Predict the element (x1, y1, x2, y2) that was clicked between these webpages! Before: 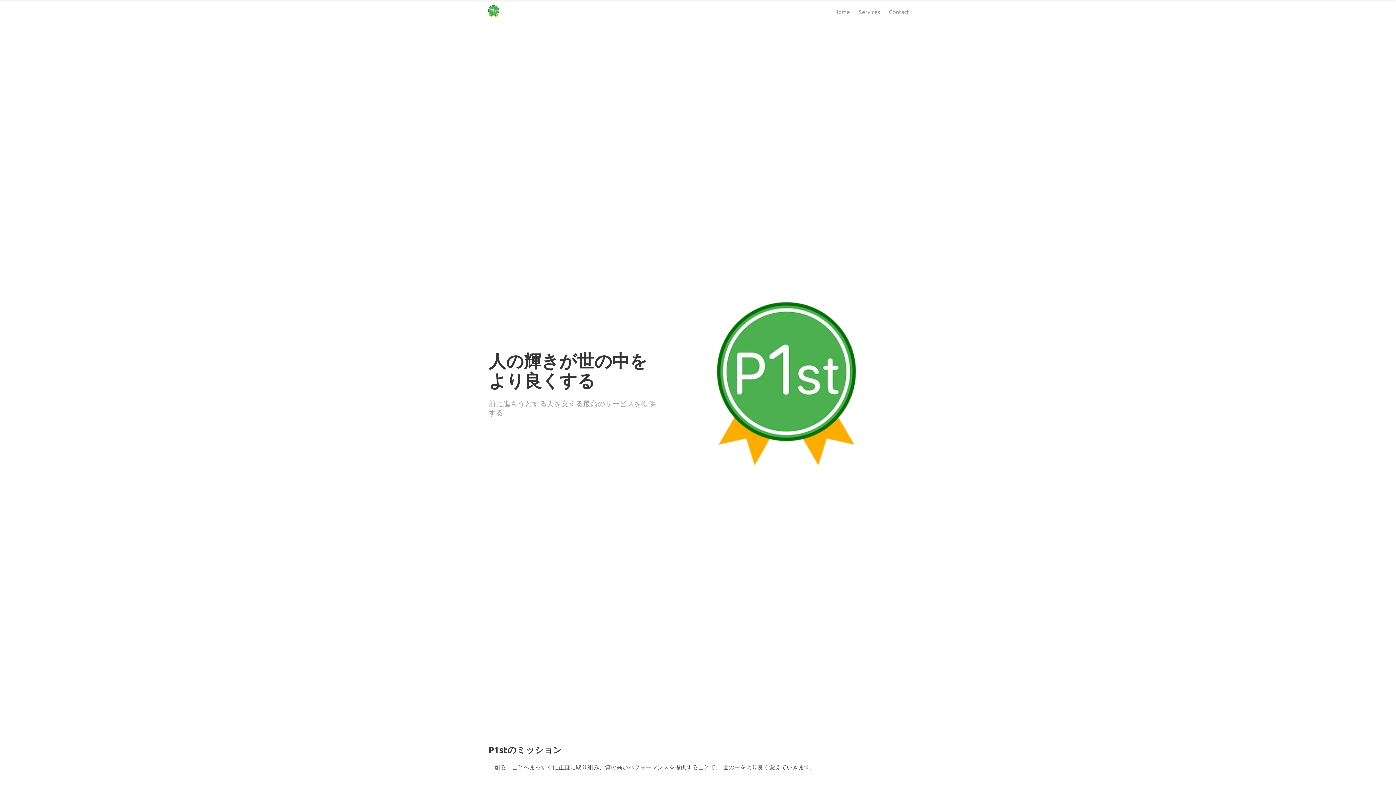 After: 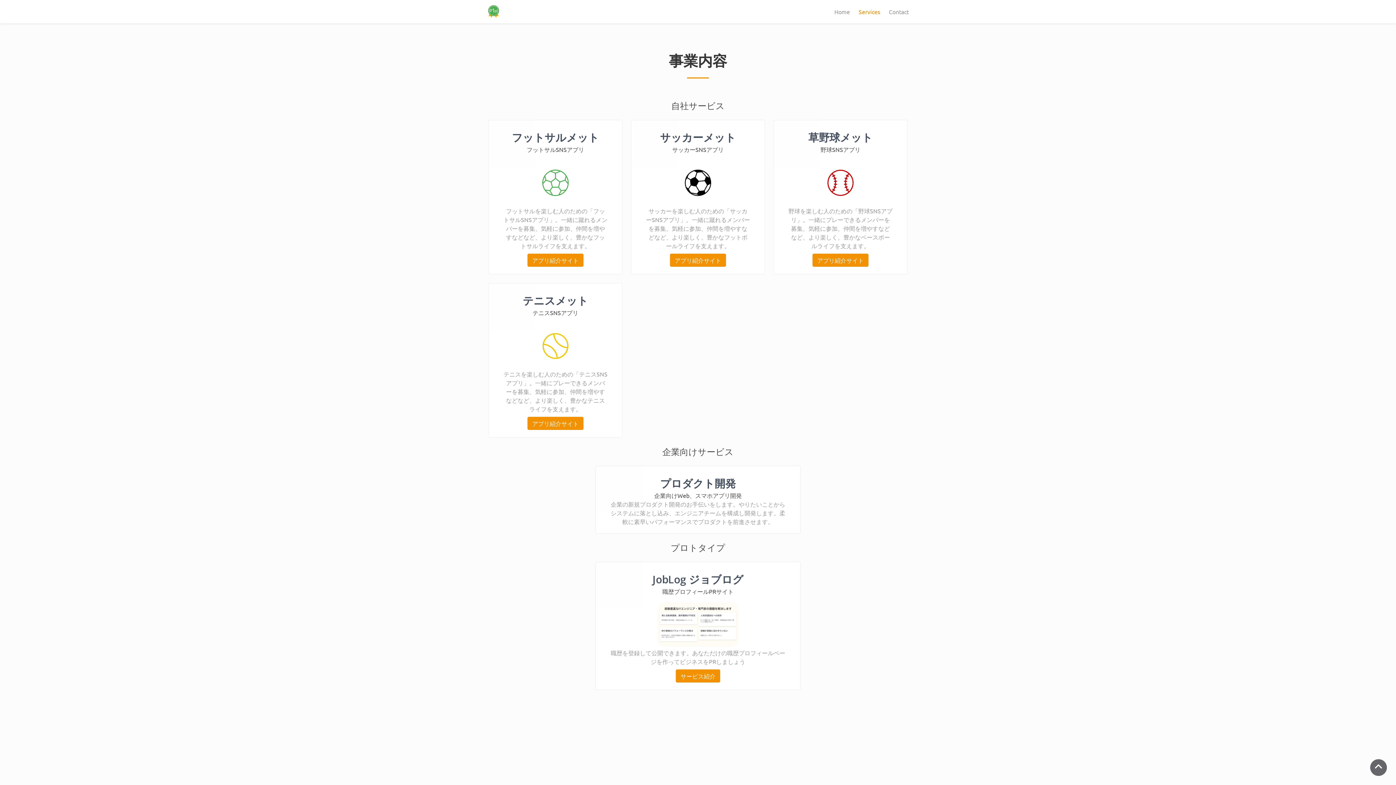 Action: bbox: (854, 4, 884, 18) label: Services